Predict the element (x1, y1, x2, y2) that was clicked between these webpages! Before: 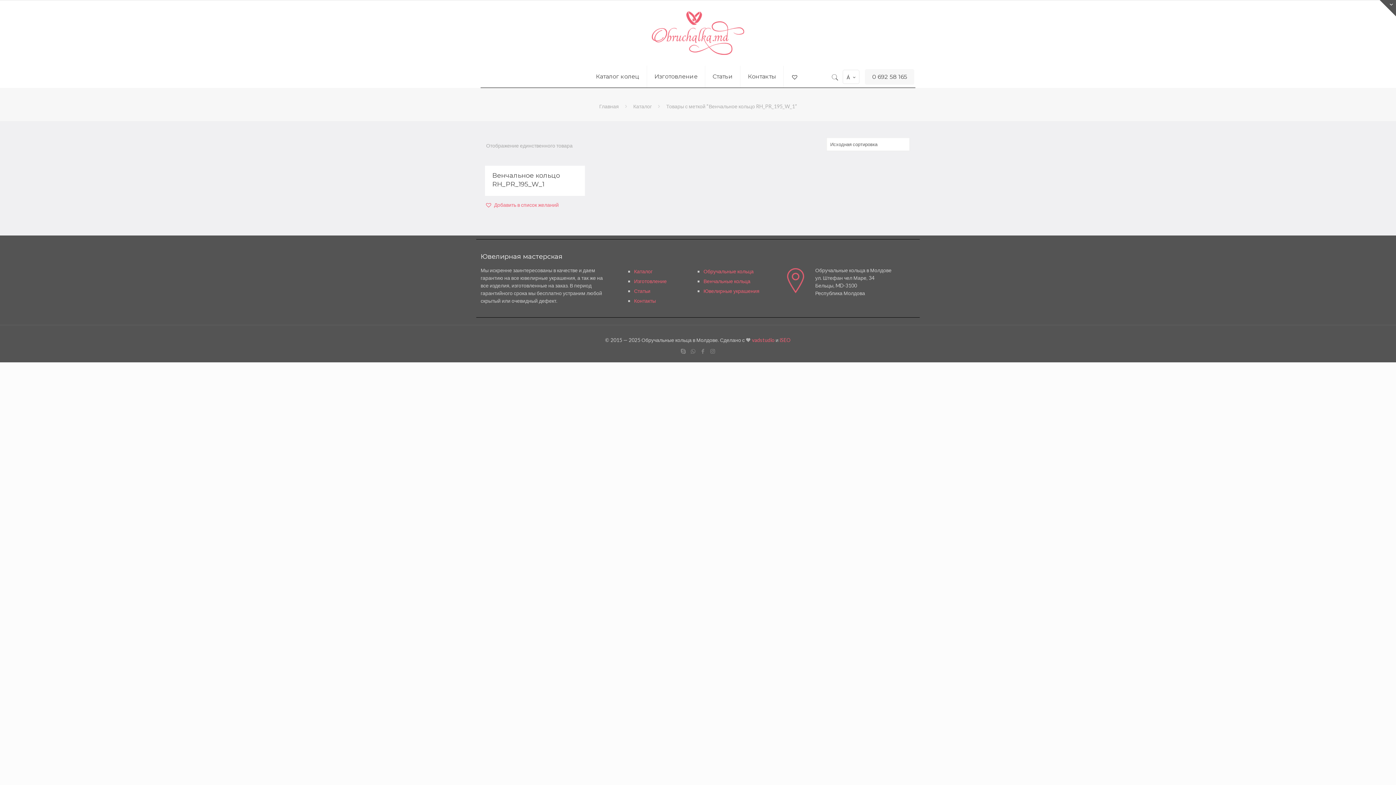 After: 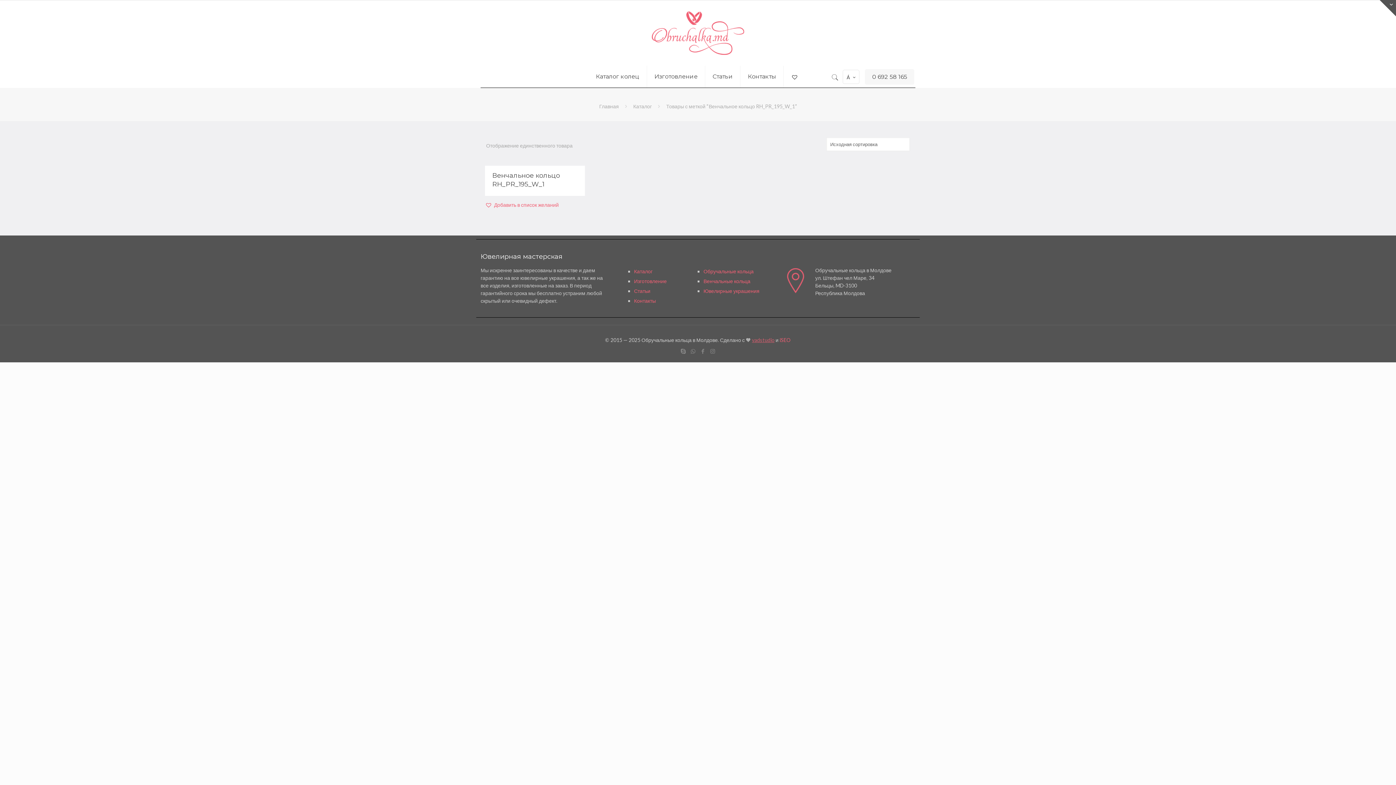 Action: label: vadstudio bbox: (752, 337, 774, 343)